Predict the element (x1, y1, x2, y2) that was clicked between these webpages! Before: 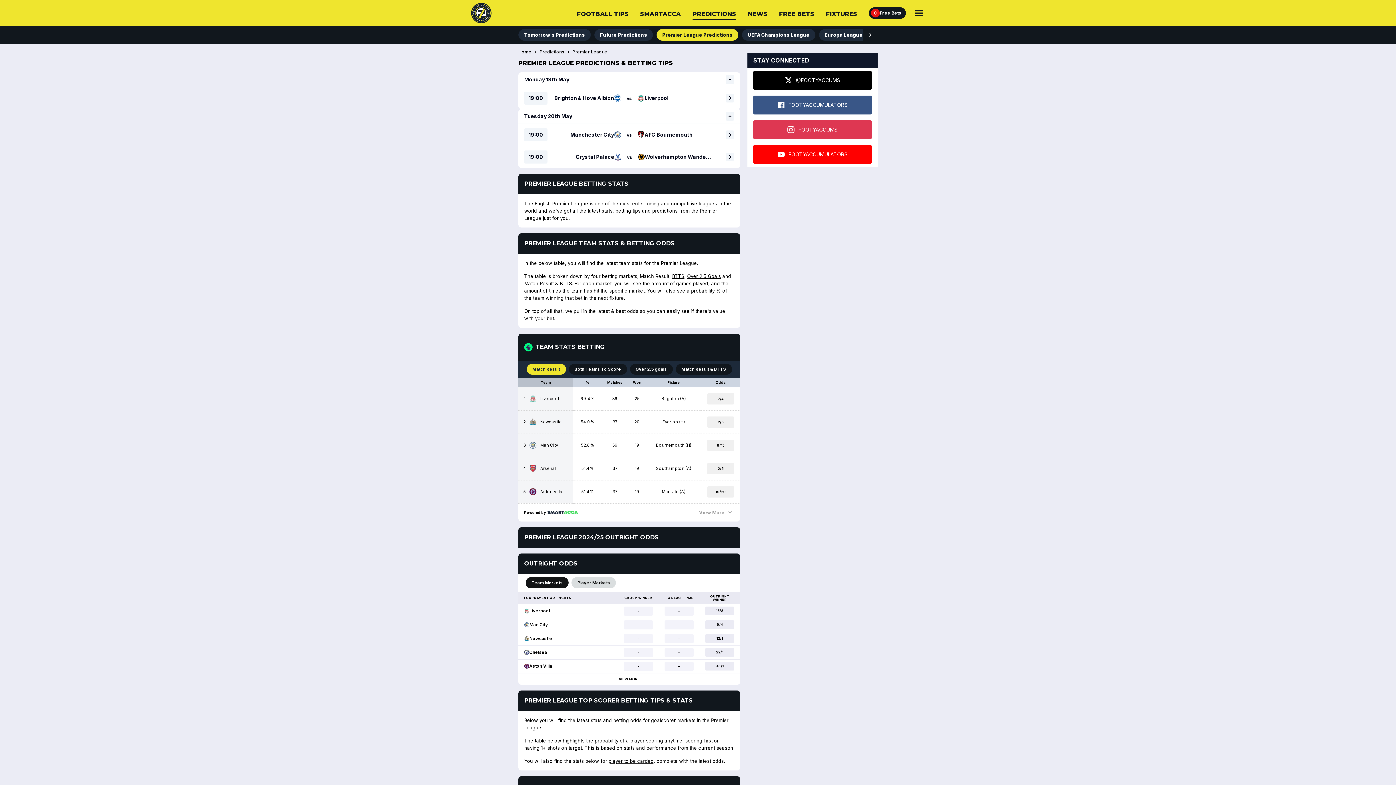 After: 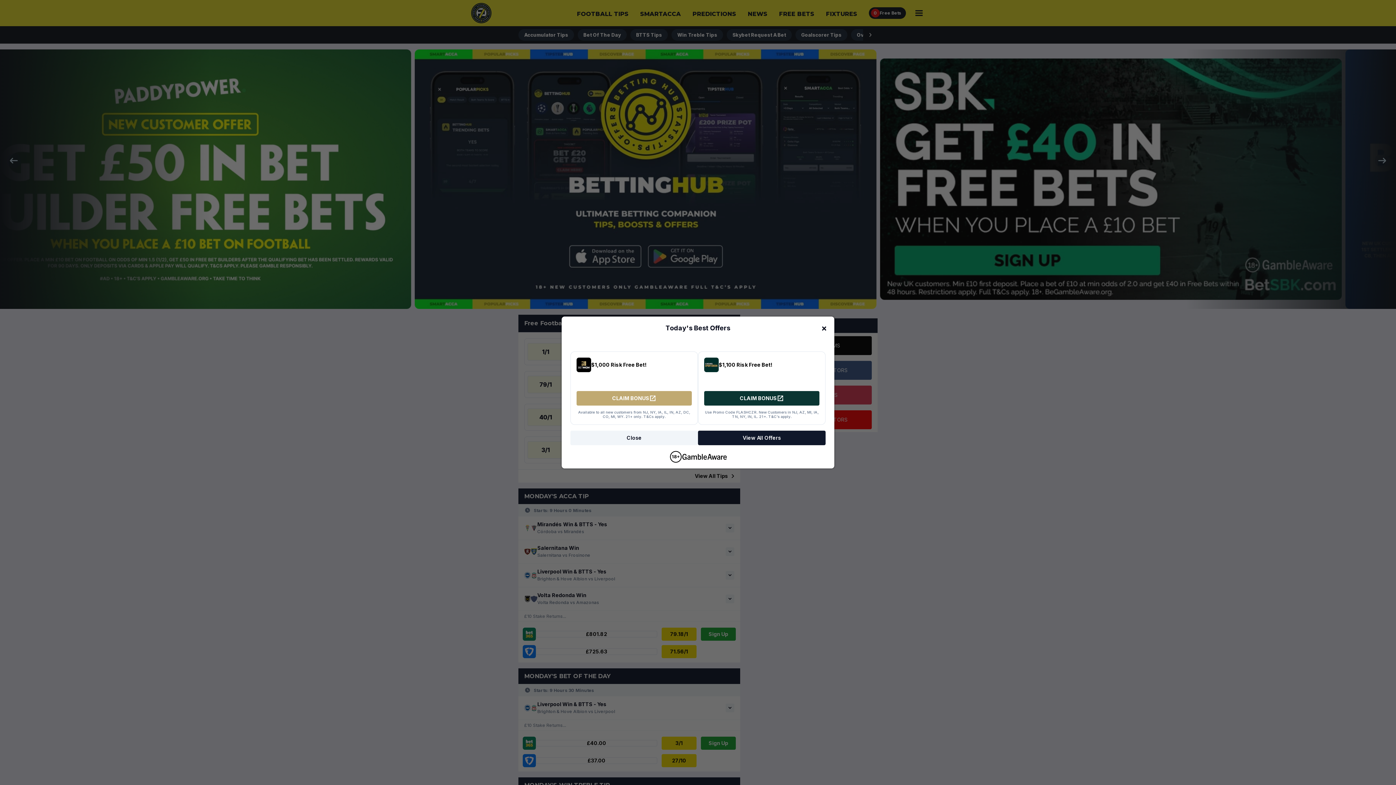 Action: bbox: (518, 49, 531, 54) label: Home